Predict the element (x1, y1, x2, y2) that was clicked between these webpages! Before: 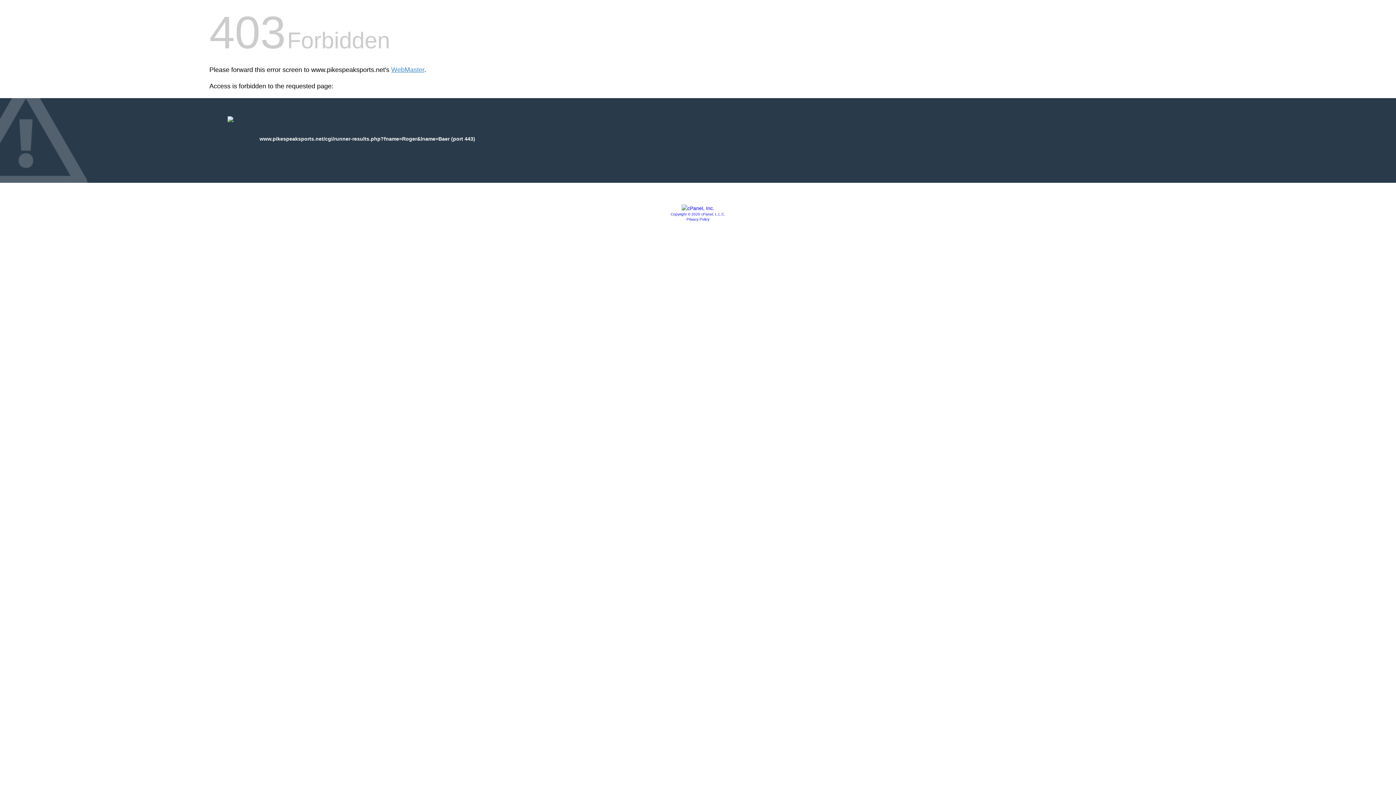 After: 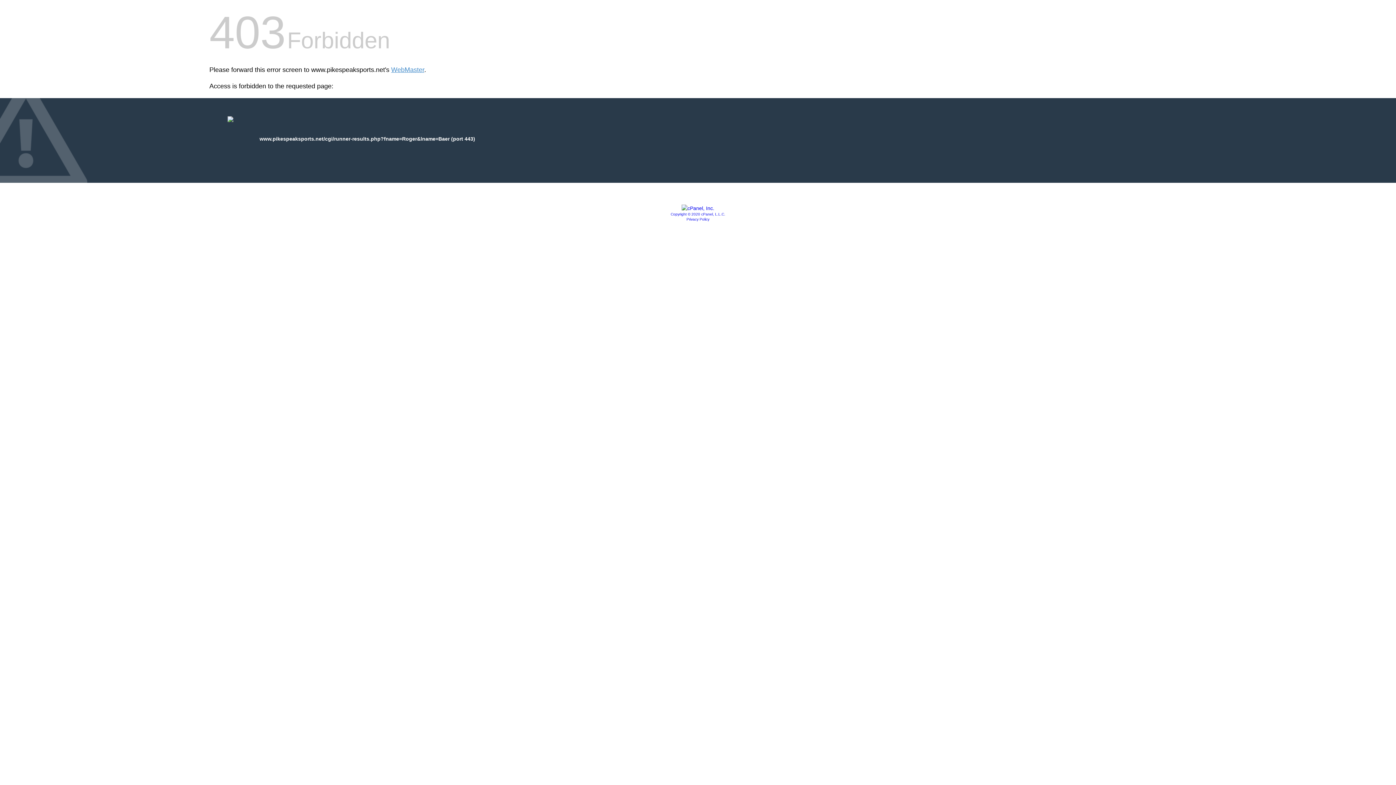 Action: label: Copyright © 2020 cPanel, L.L.C. bbox: (670, 212, 725, 216)